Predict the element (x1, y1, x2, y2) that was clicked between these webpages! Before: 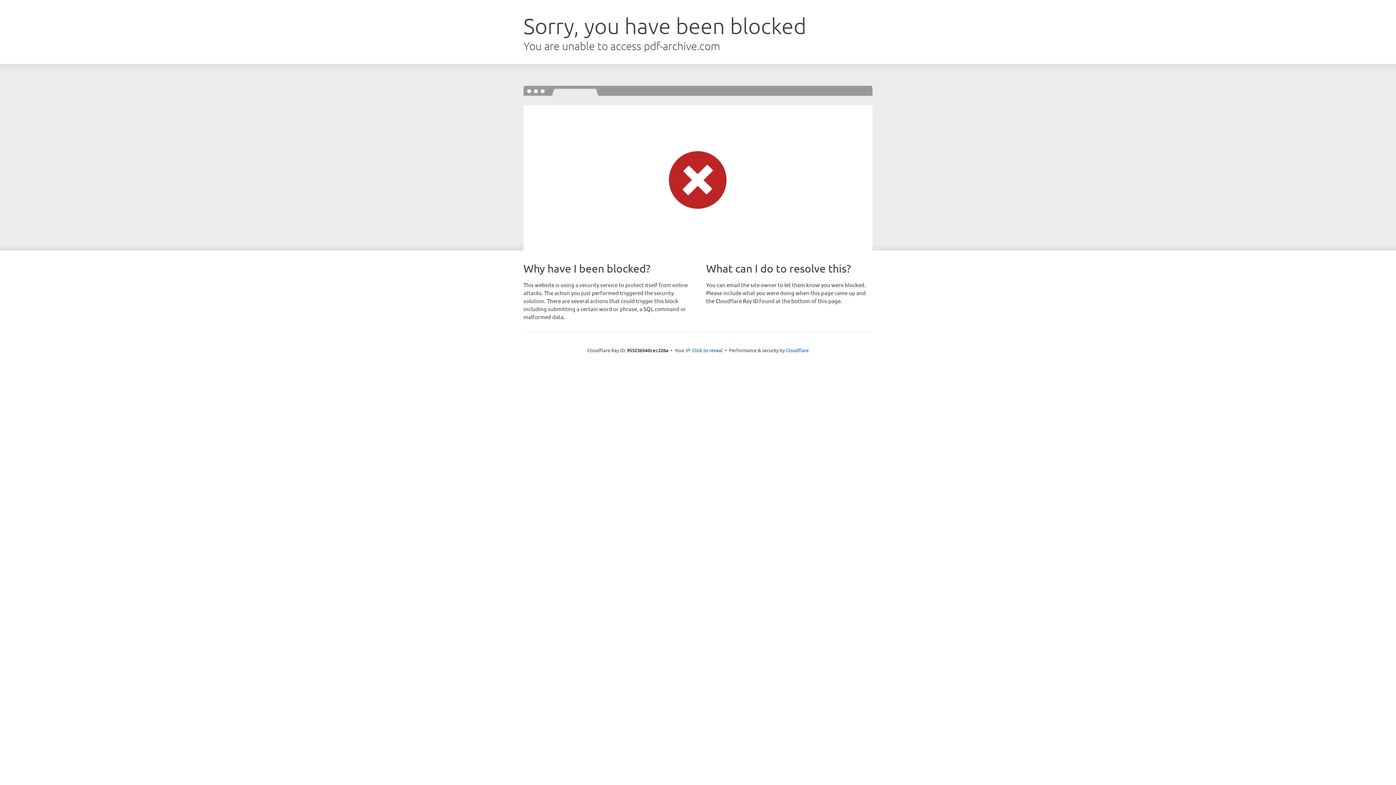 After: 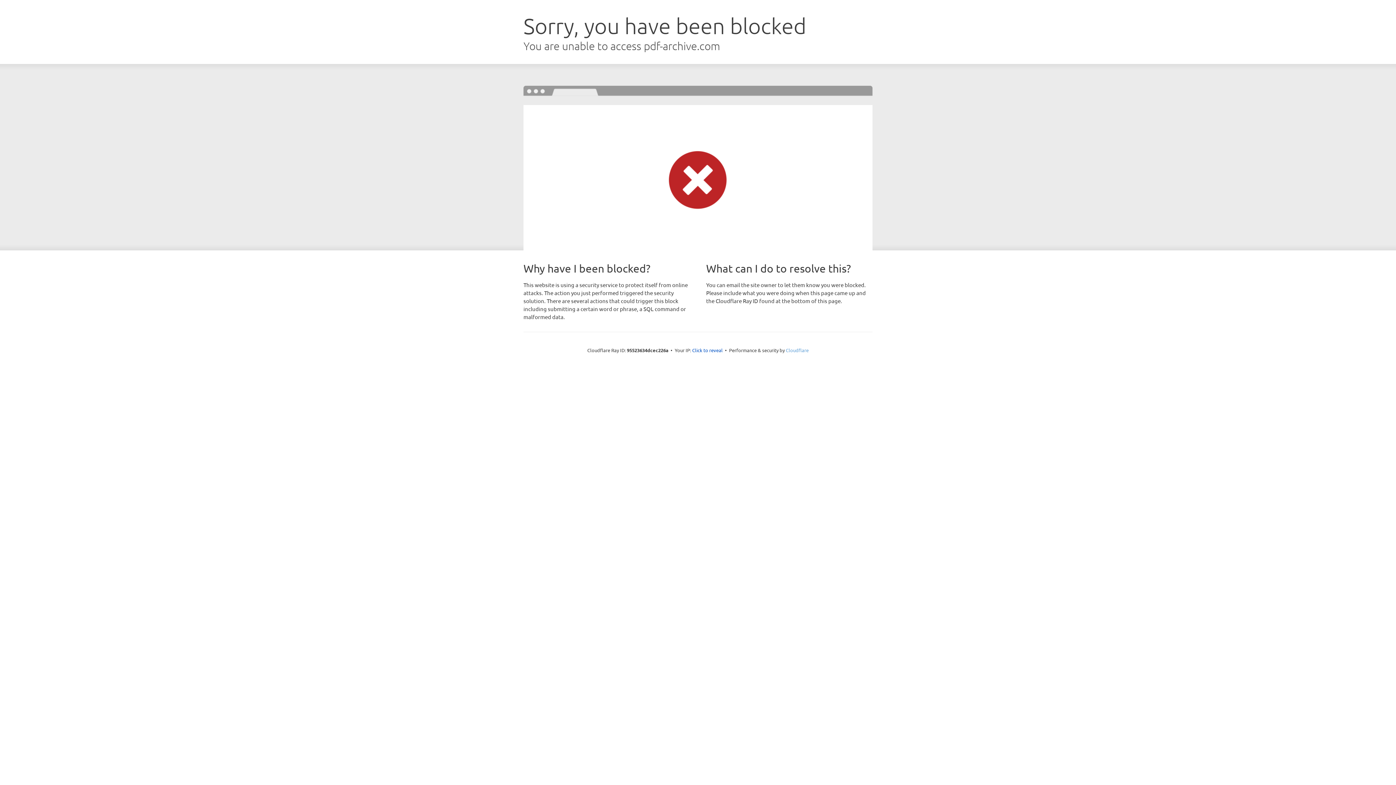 Action: label: Cloudflare bbox: (786, 347, 808, 353)